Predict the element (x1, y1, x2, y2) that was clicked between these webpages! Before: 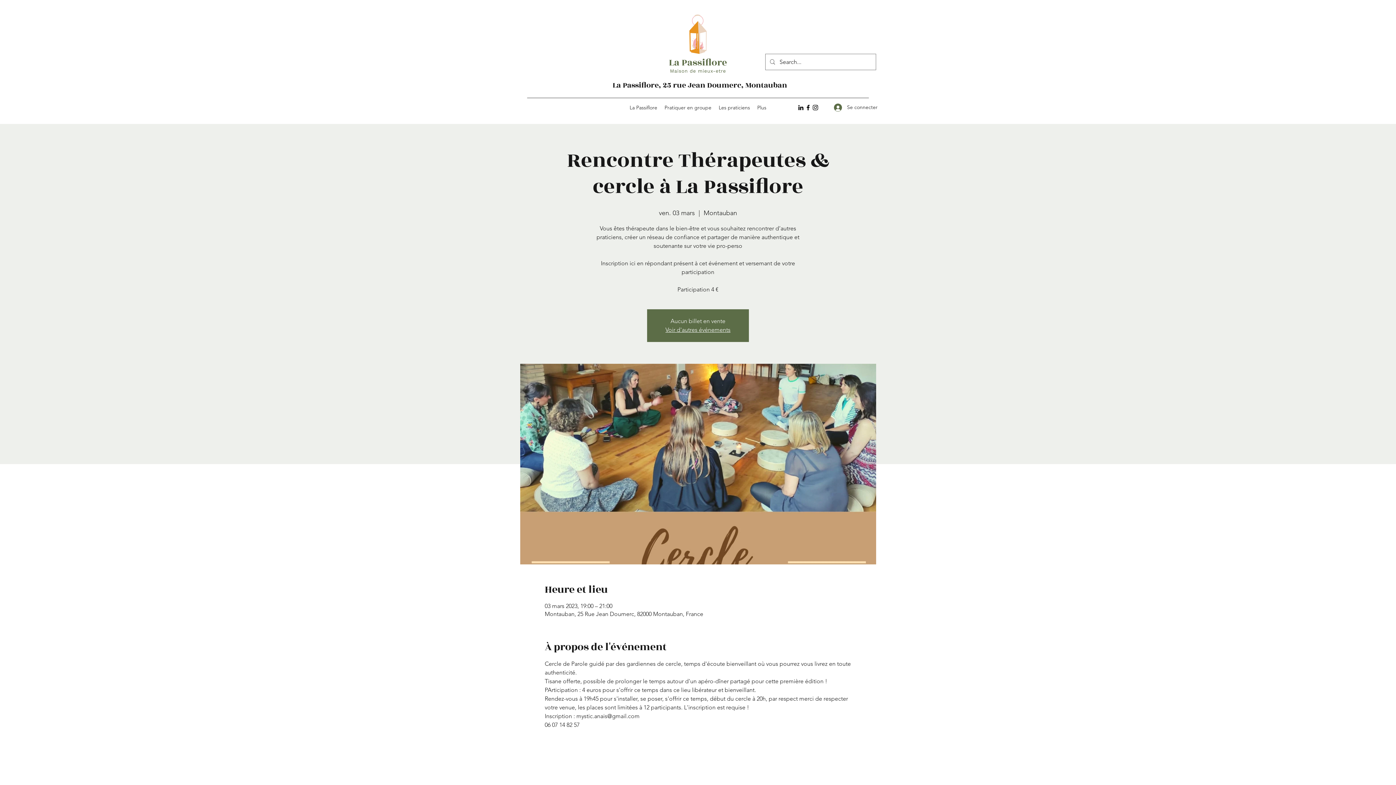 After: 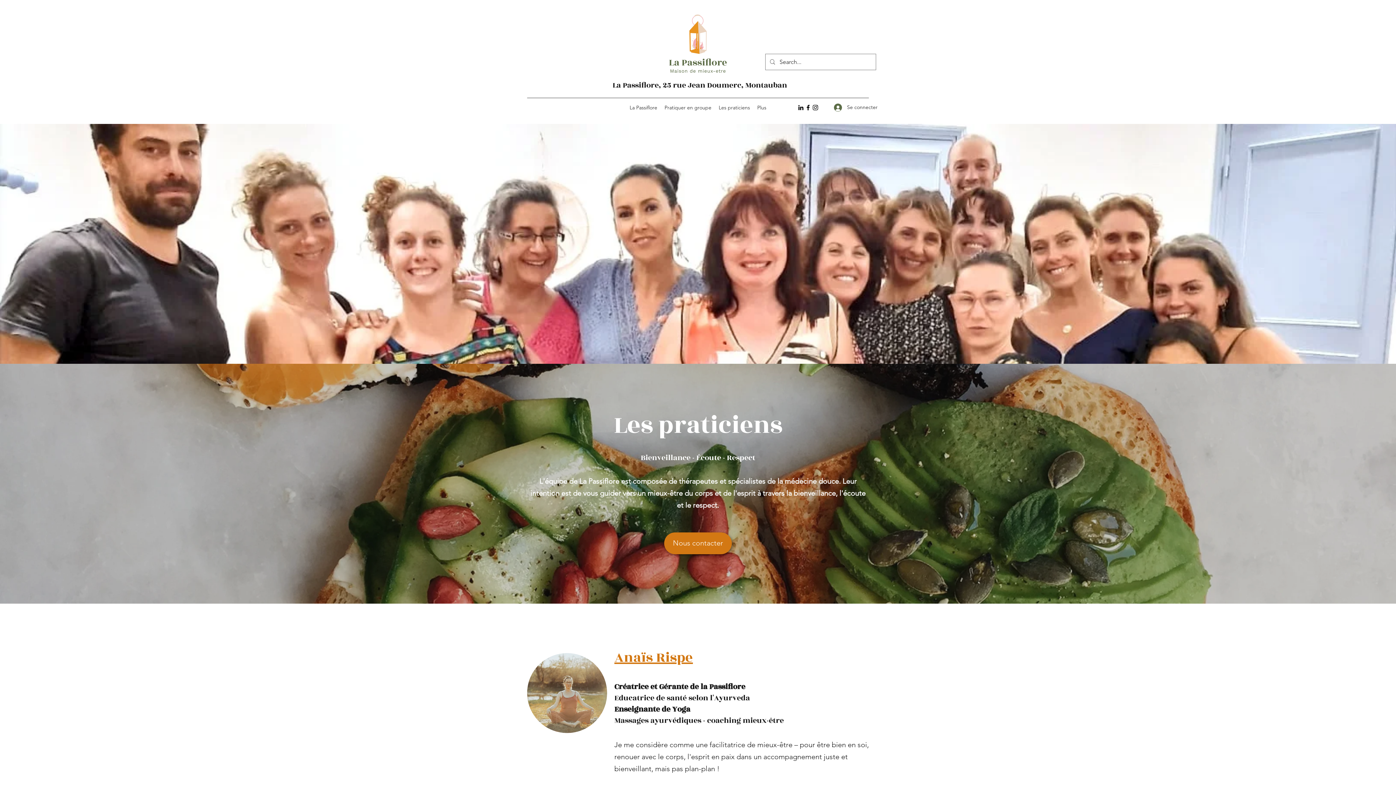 Action: label: Les praticiens bbox: (715, 102, 753, 112)